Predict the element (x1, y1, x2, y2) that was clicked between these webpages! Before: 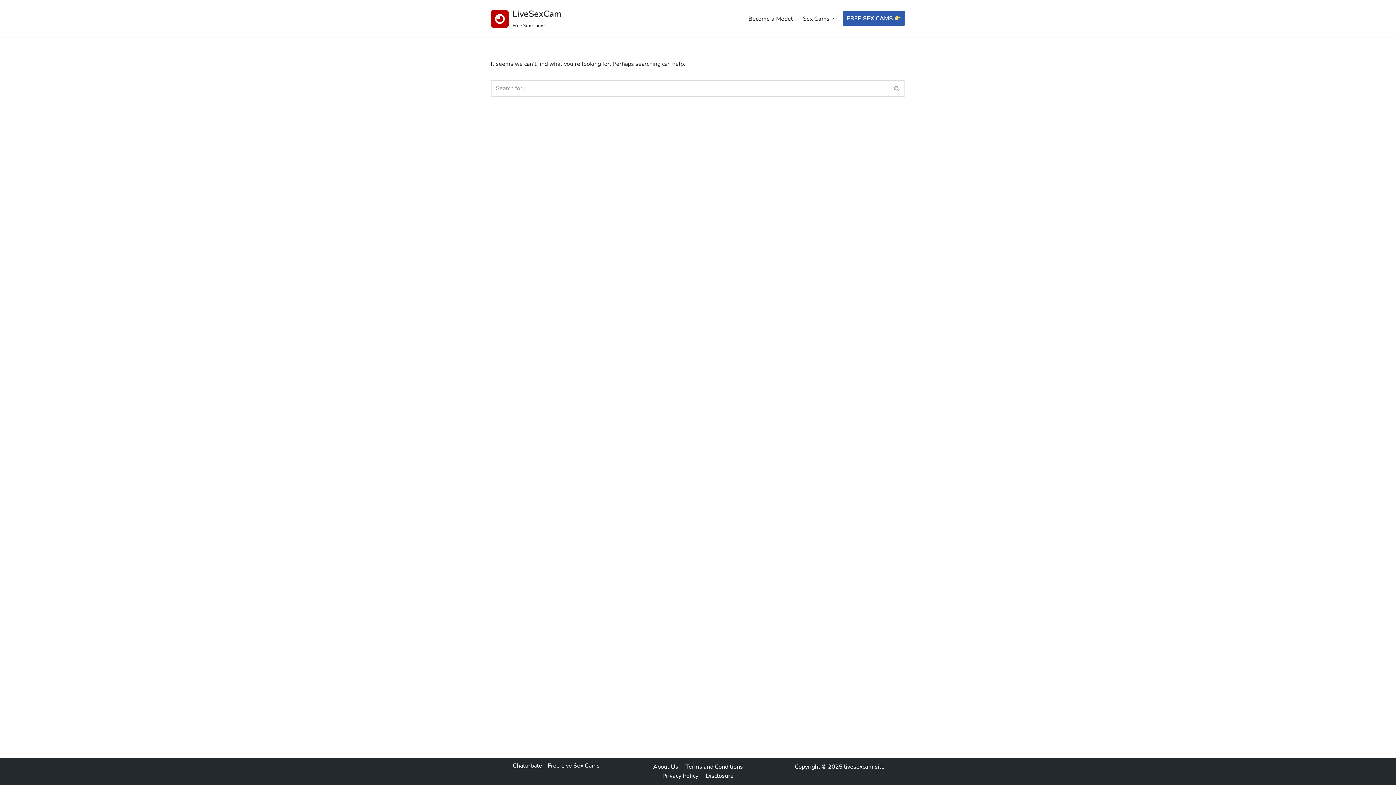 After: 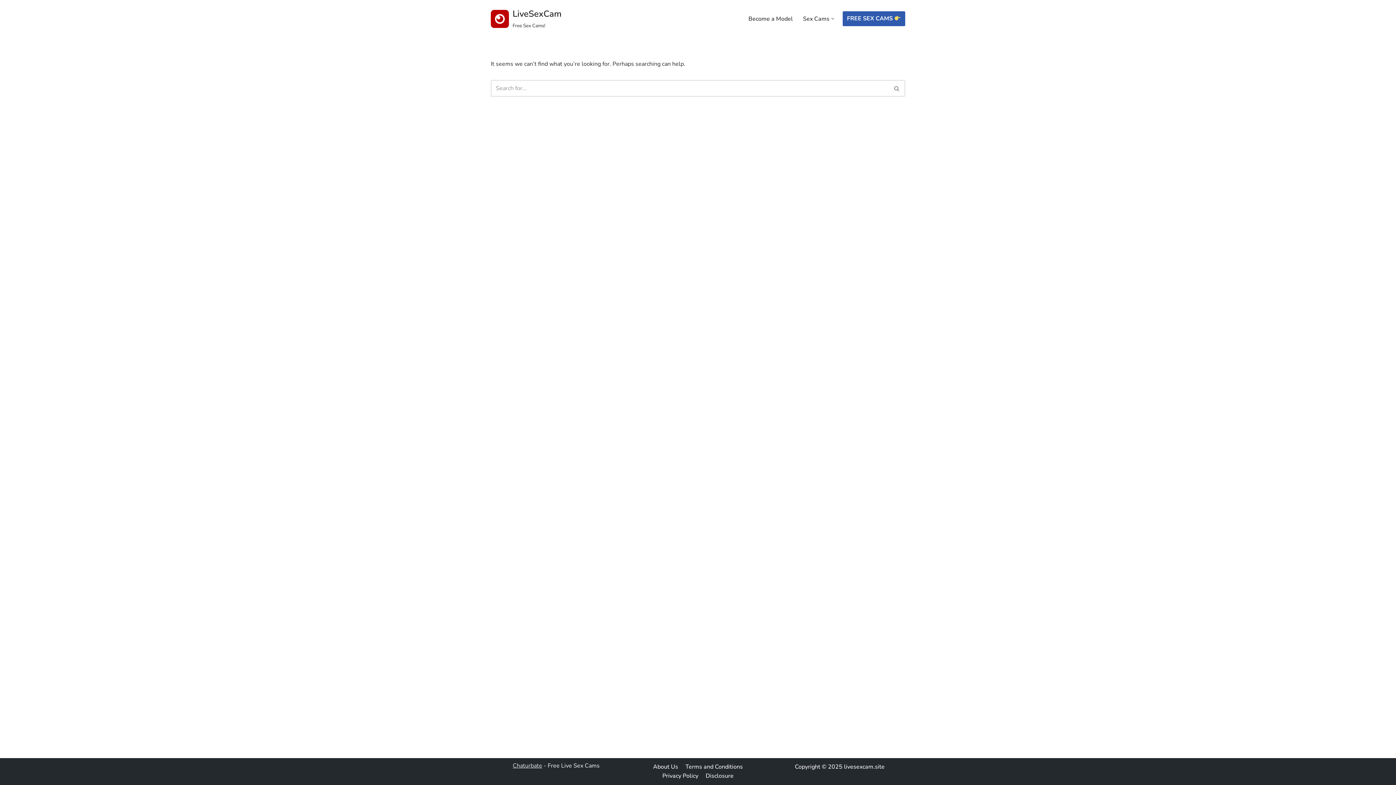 Action: label: Chaturbate bbox: (512, 762, 542, 770)